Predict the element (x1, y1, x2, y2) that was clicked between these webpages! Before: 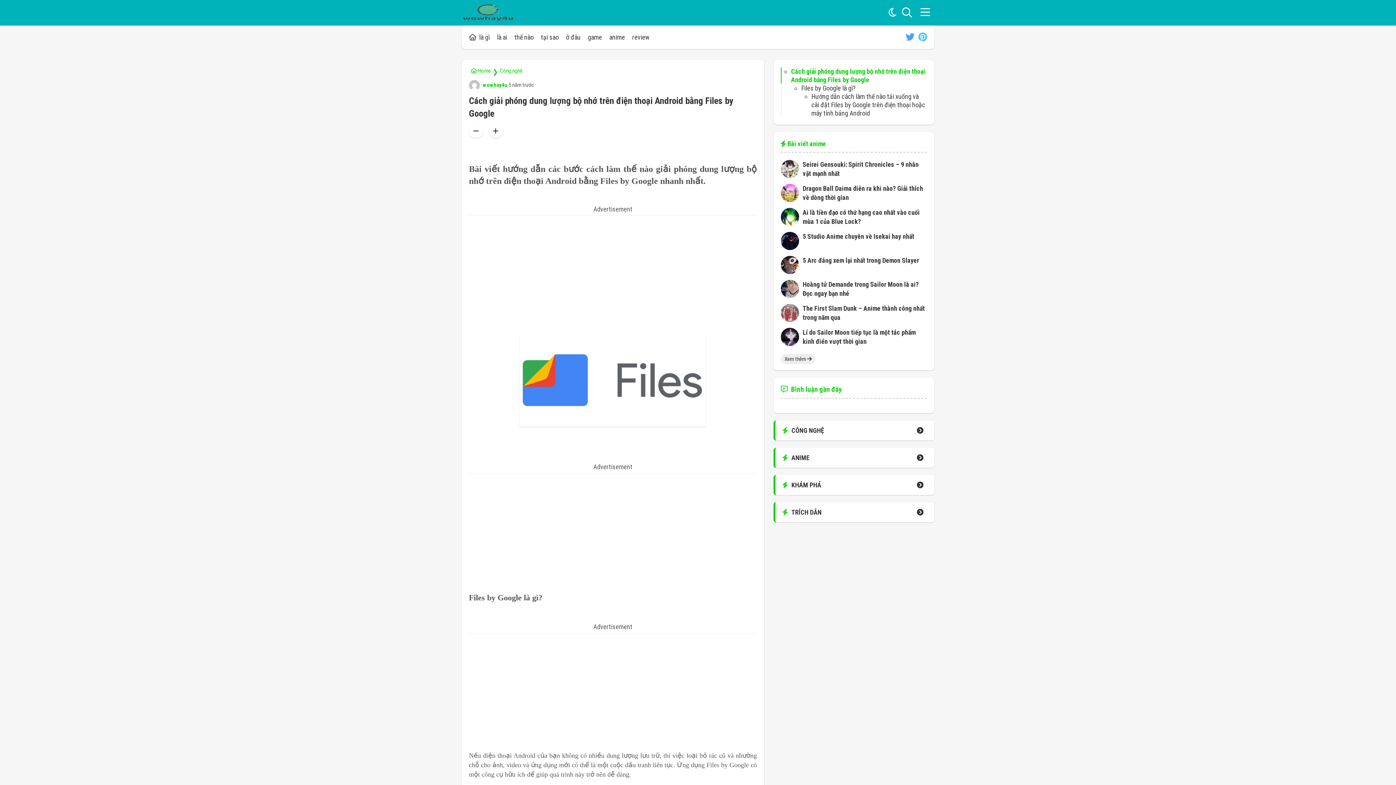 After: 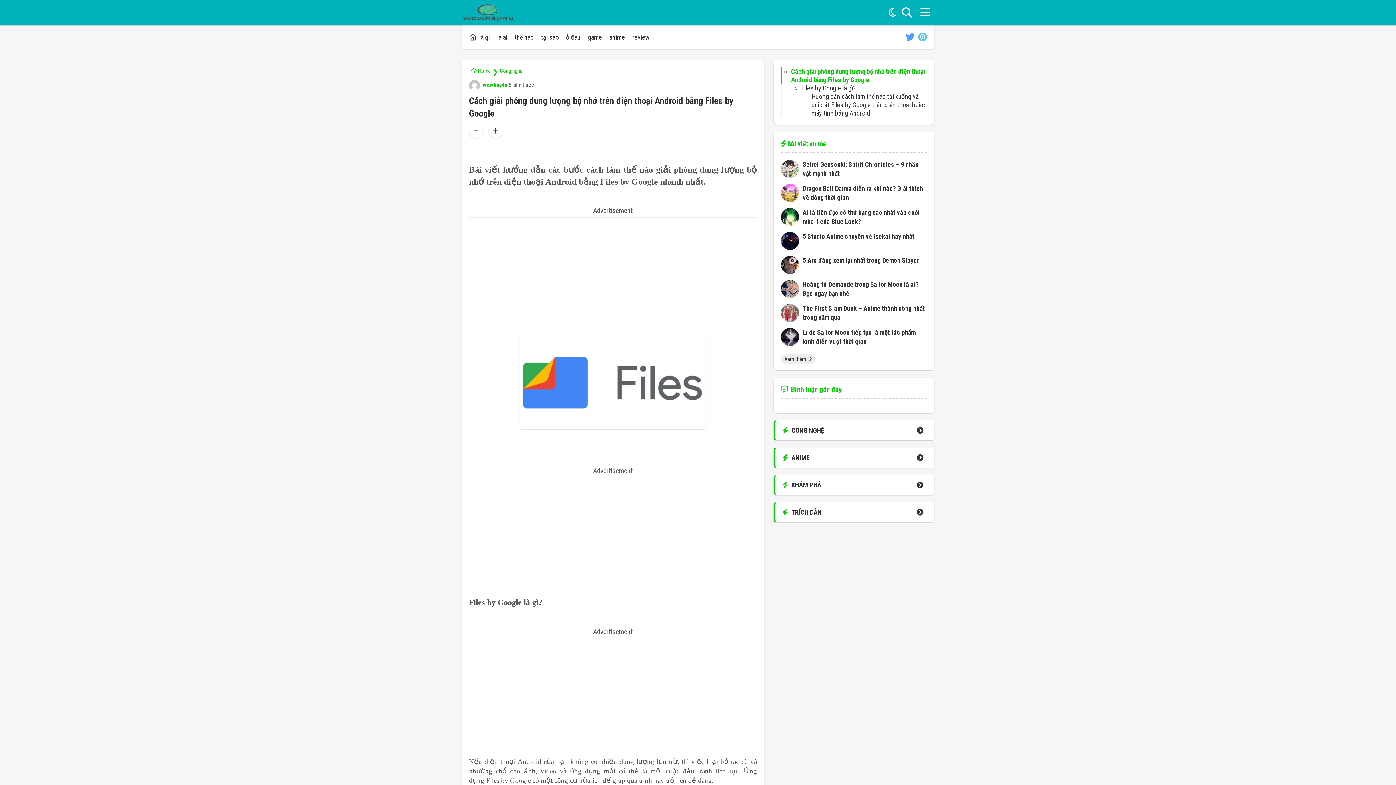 Action: bbox: (488, 123, 503, 138)